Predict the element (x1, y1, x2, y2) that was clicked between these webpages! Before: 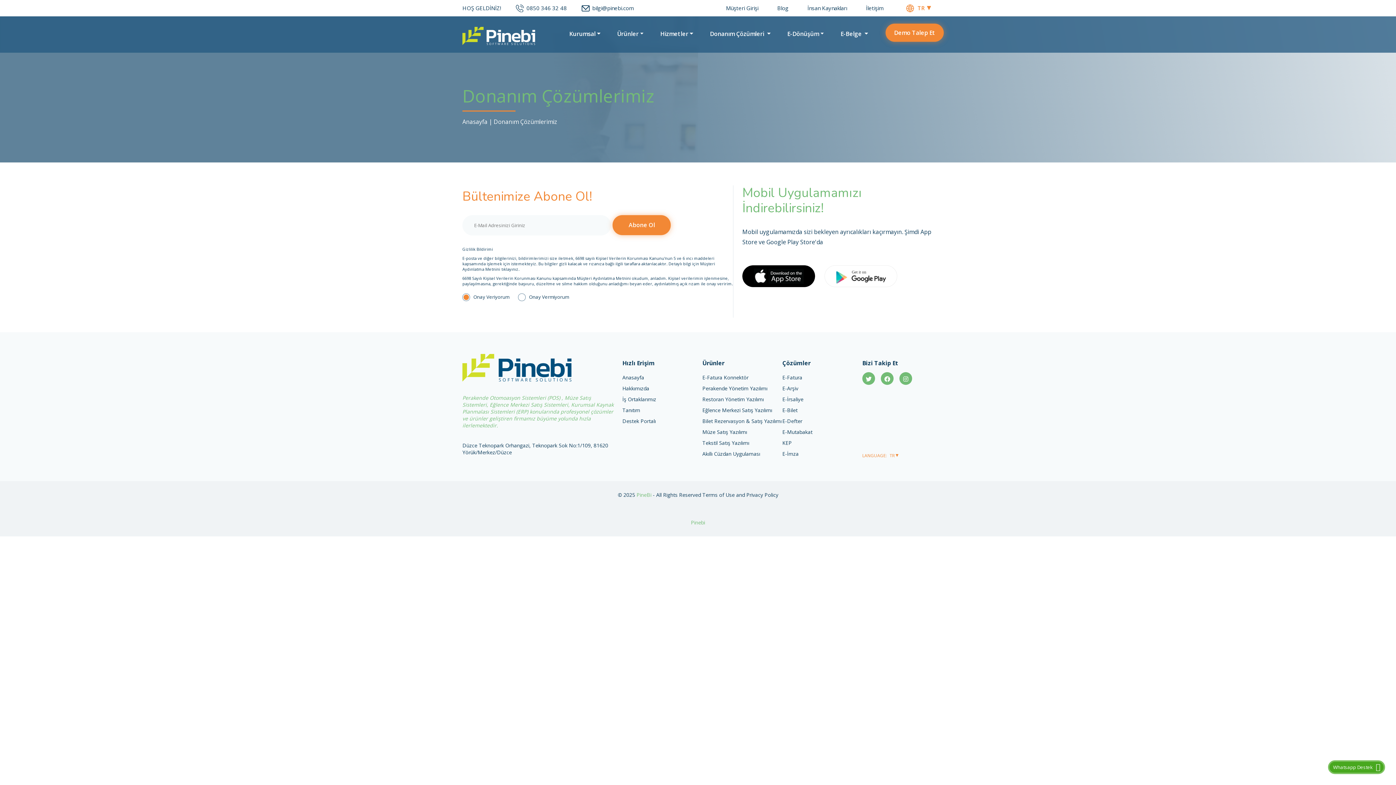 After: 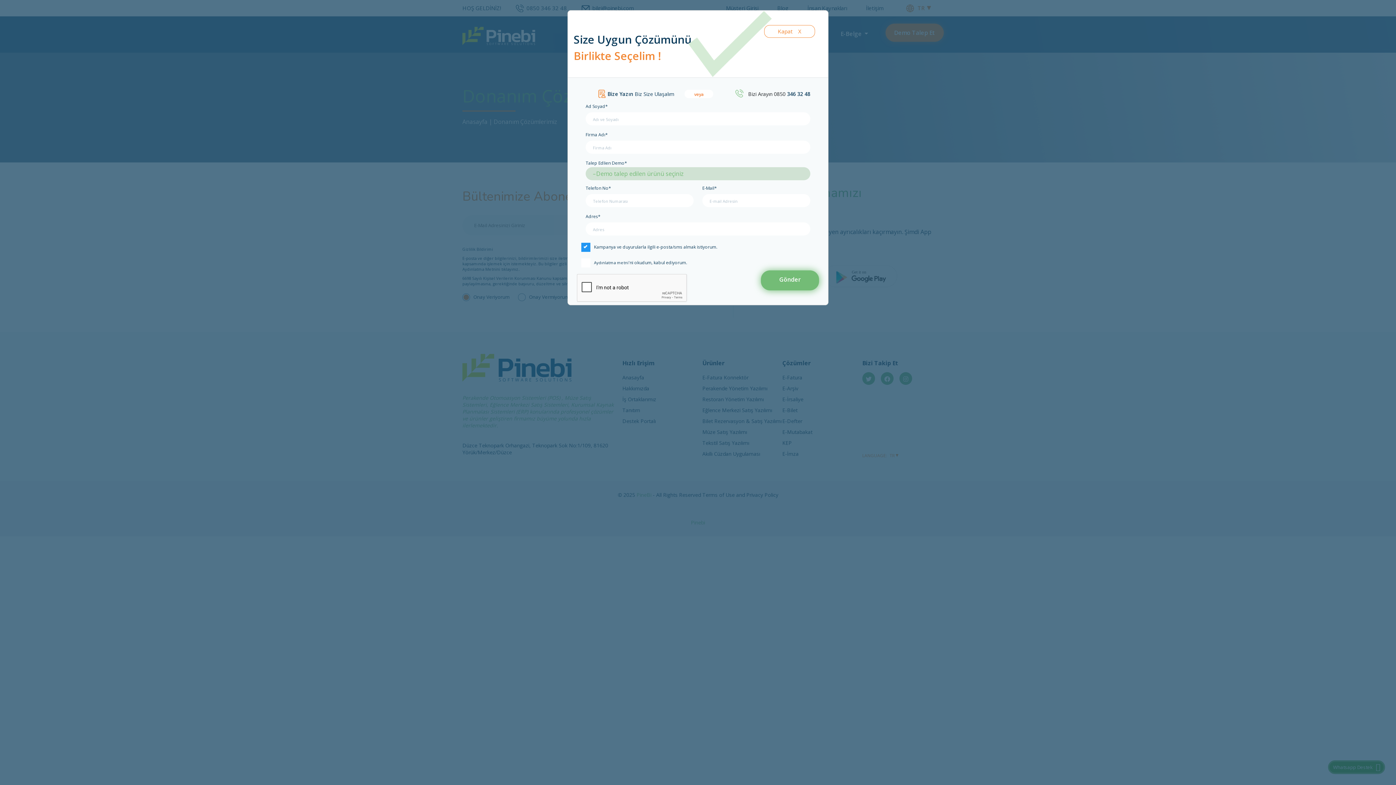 Action: label: Demo Talep Et bbox: (885, 23, 944, 41)